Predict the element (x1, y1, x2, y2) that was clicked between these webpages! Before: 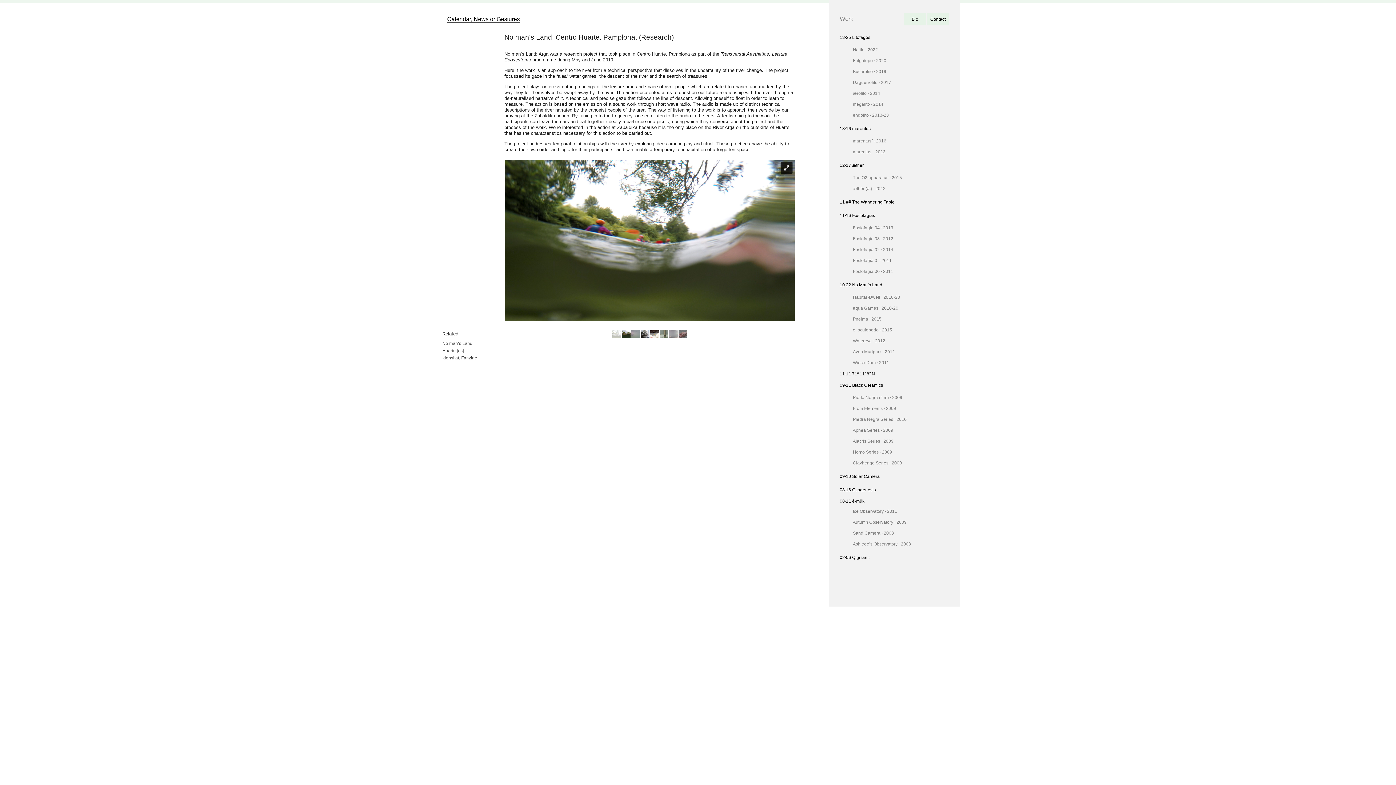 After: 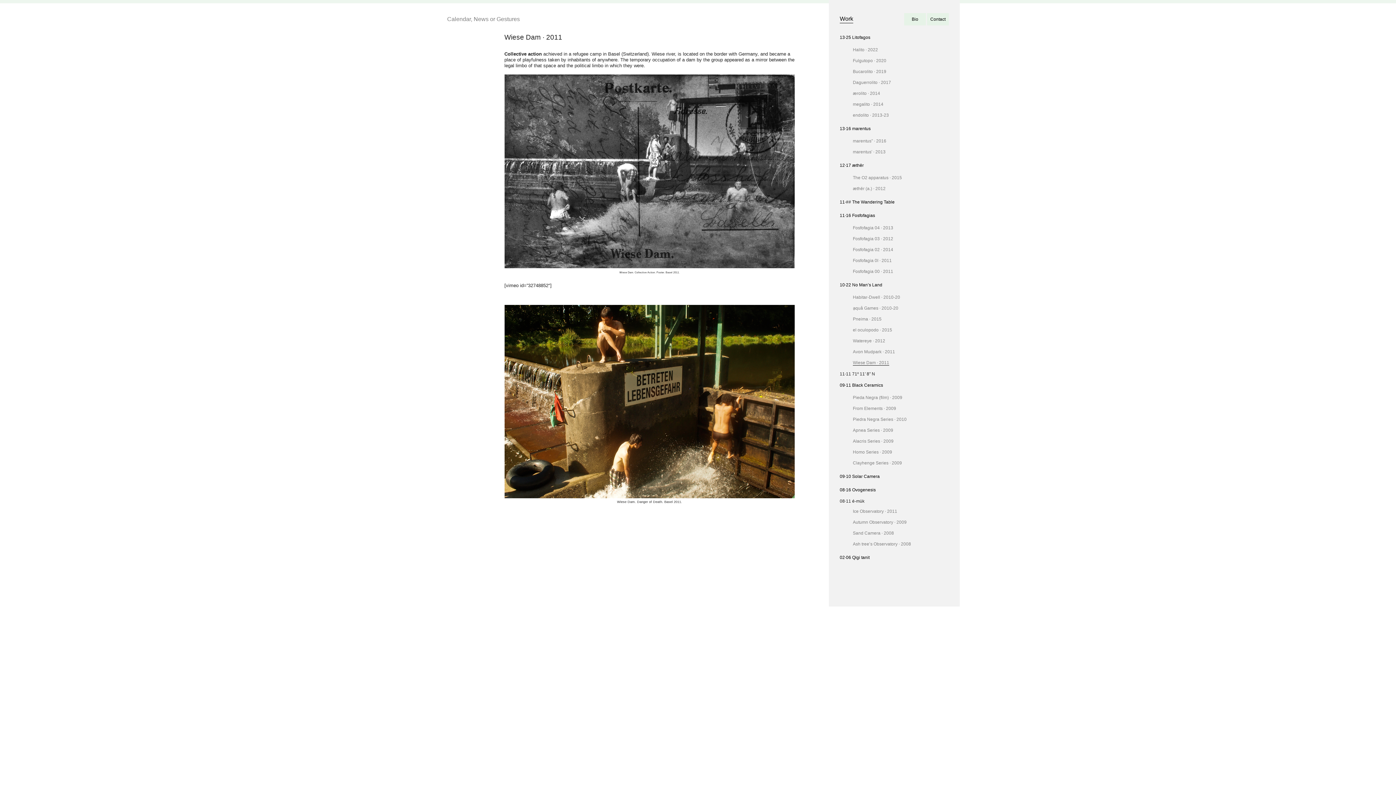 Action: label: Wiese Dam · 2011 bbox: (853, 360, 889, 365)